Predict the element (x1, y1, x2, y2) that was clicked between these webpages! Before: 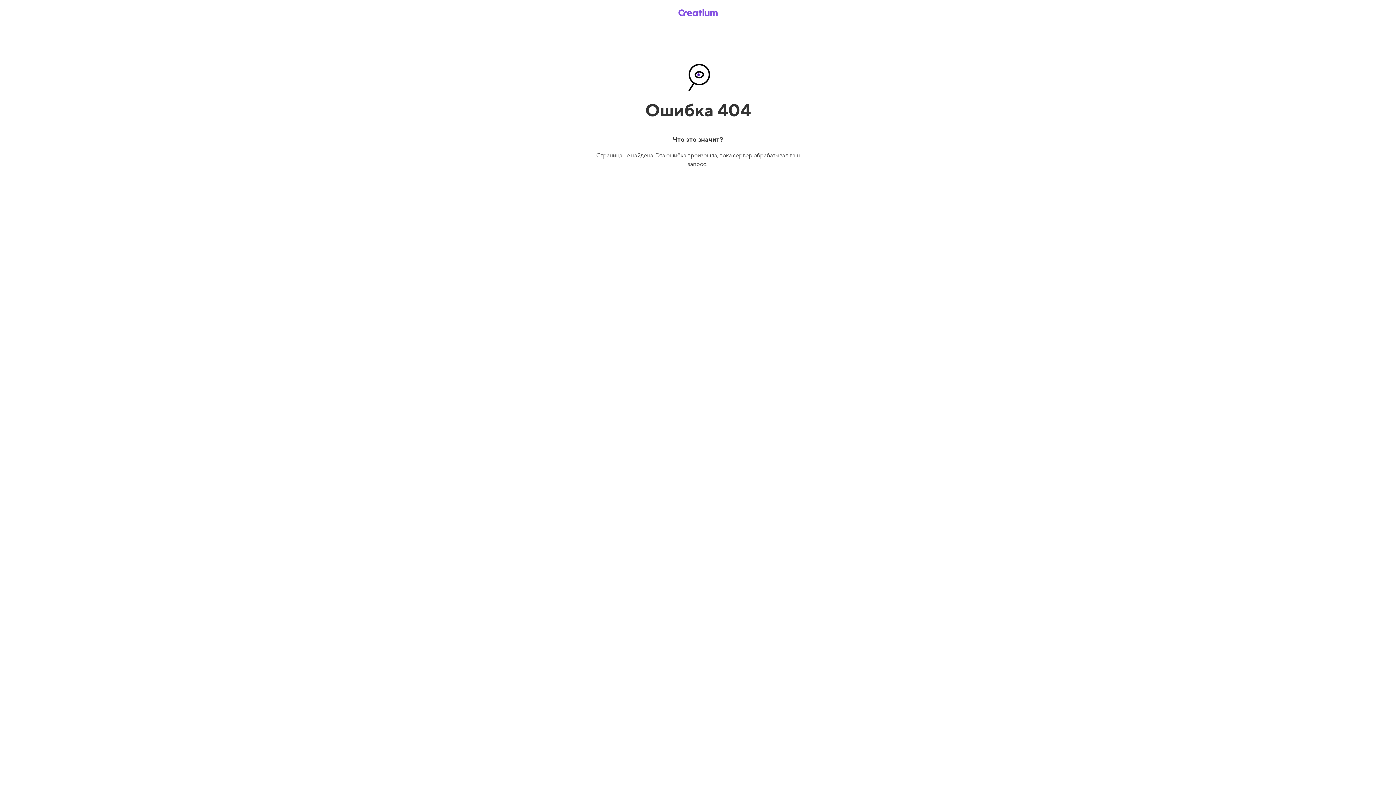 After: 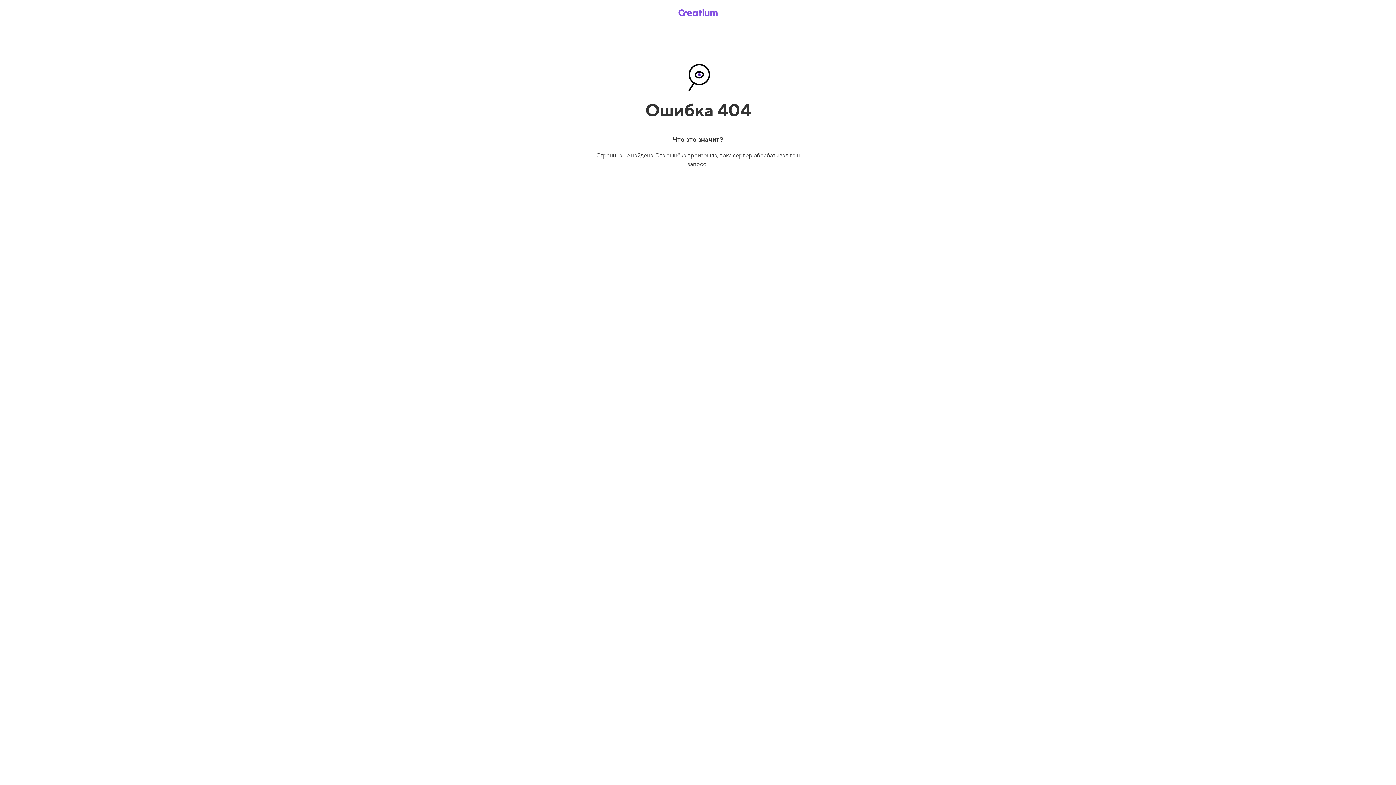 Action: bbox: (669, 5, 726, 19)